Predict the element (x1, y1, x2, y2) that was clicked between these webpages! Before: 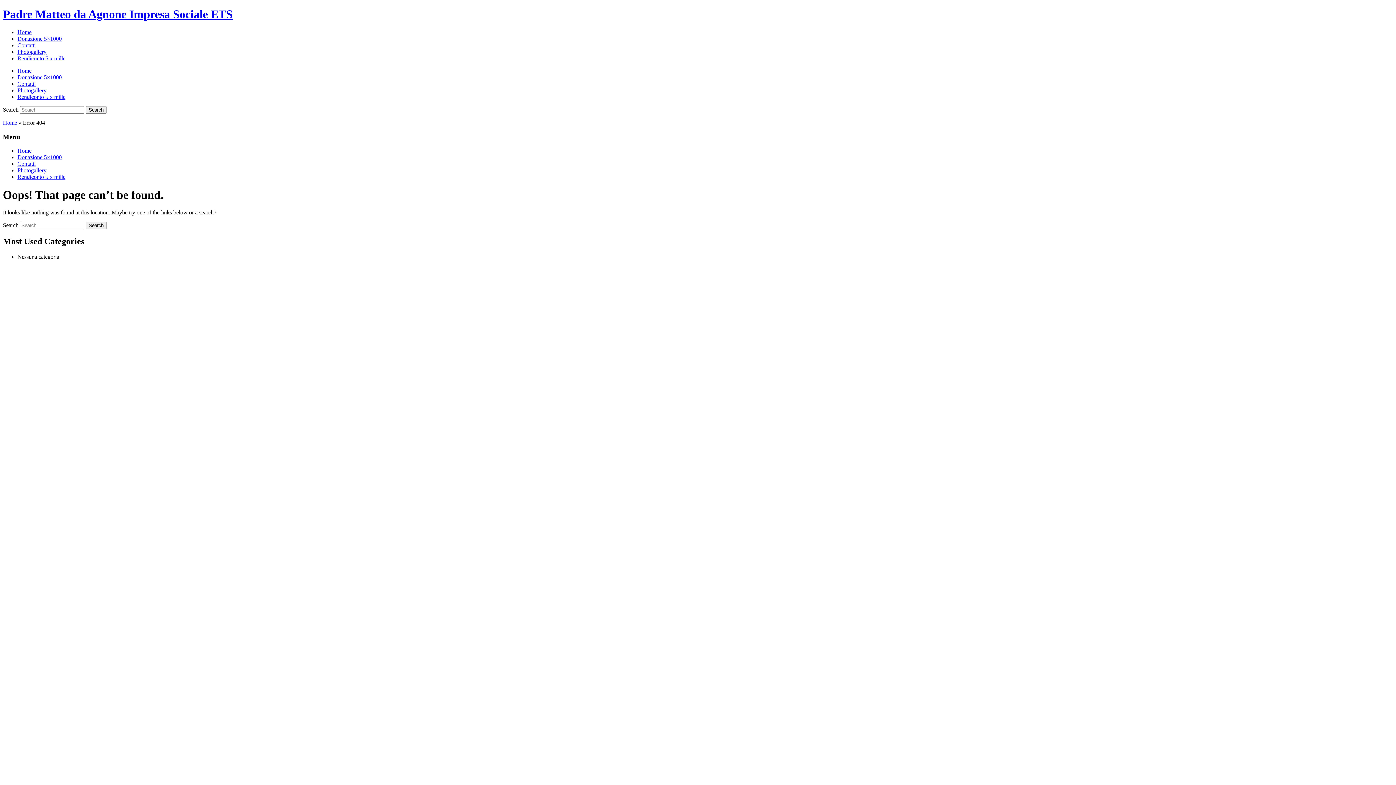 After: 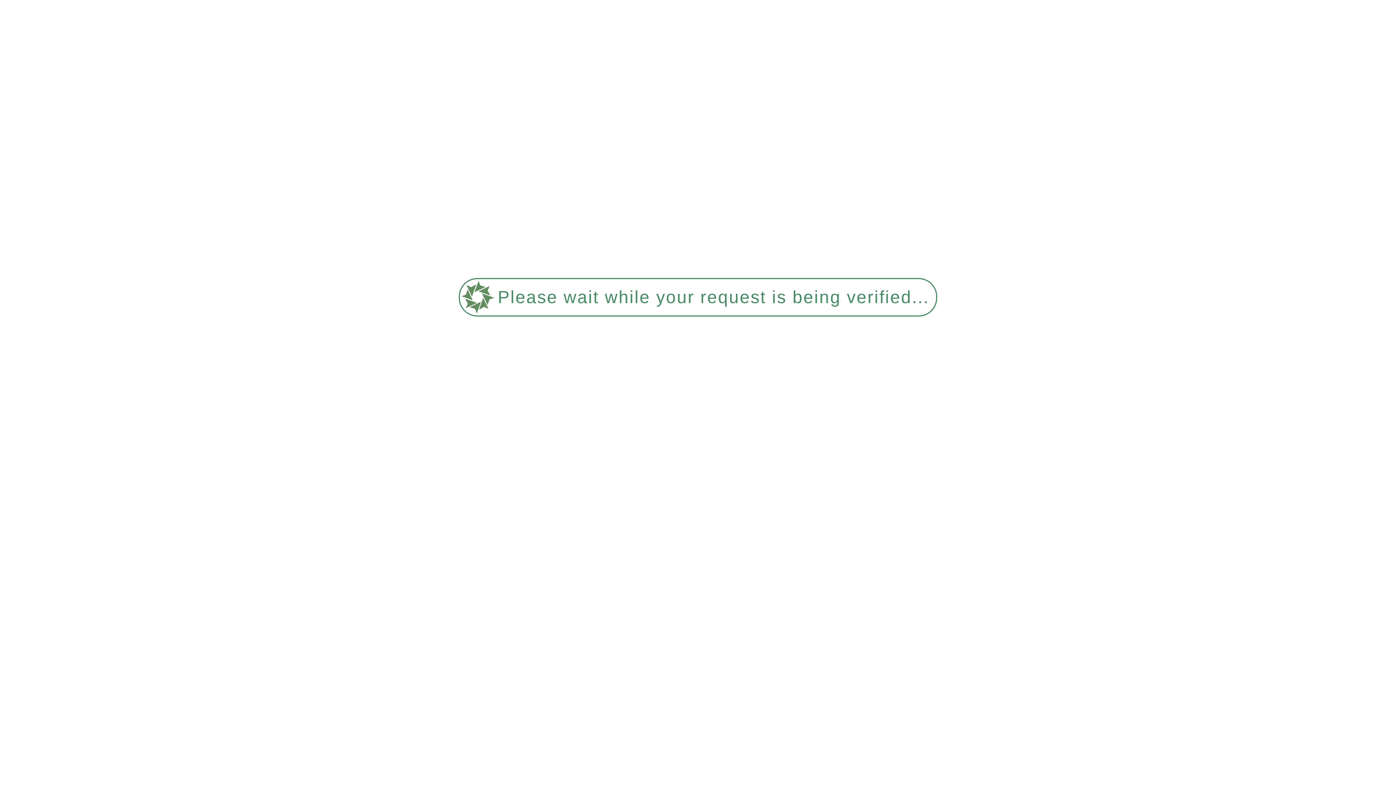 Action: label: Donazione 5×1000 bbox: (17, 74, 61, 80)